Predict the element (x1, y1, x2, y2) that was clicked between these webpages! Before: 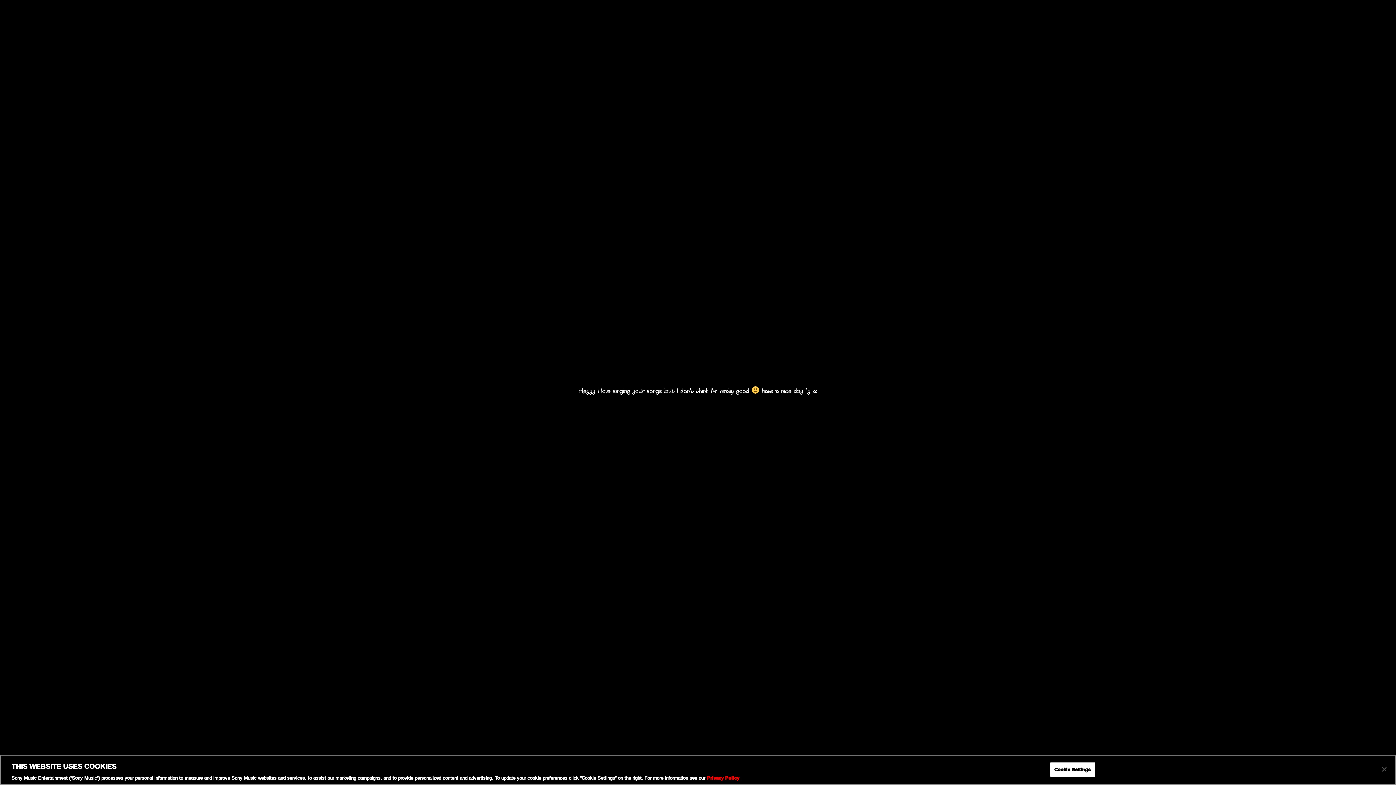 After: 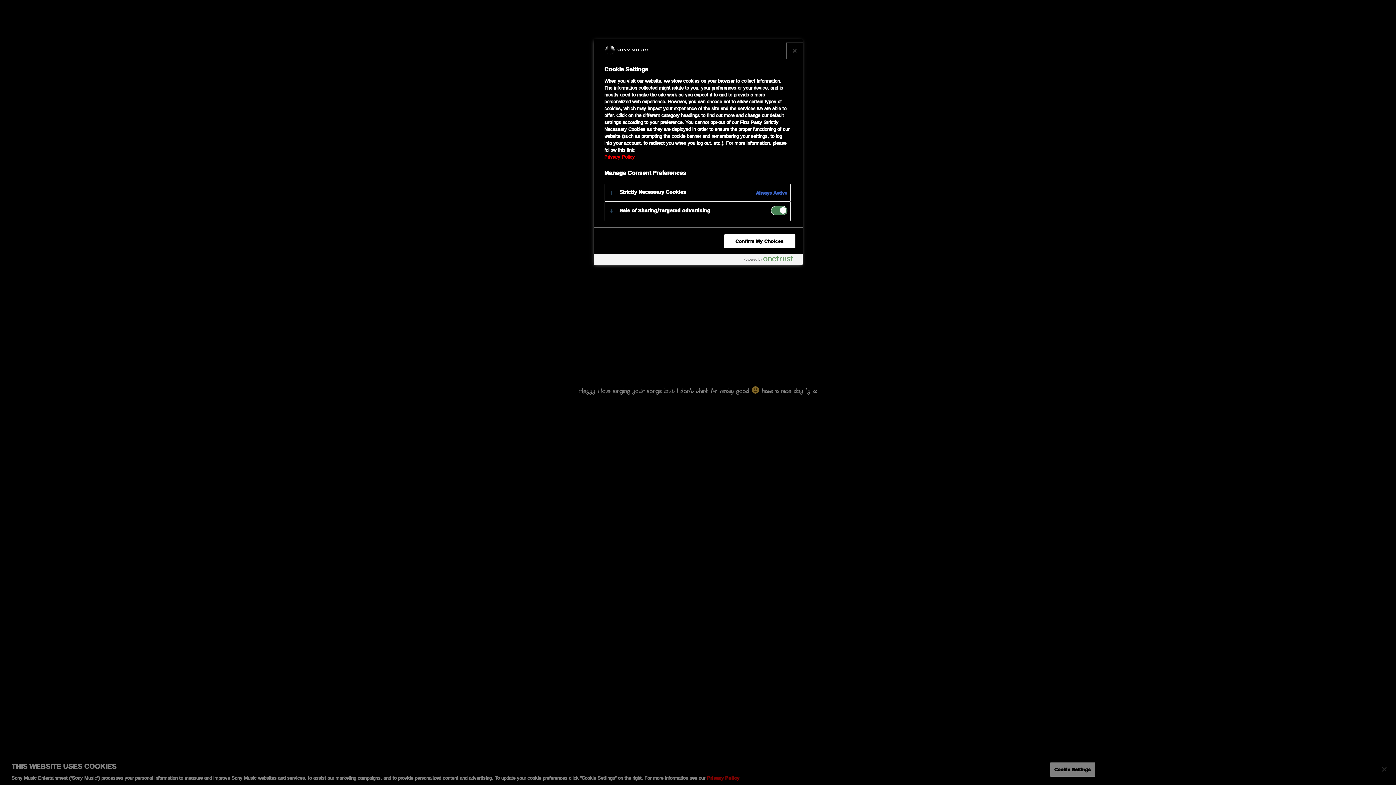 Action: label: Cookie Settings bbox: (1050, 763, 1095, 778)